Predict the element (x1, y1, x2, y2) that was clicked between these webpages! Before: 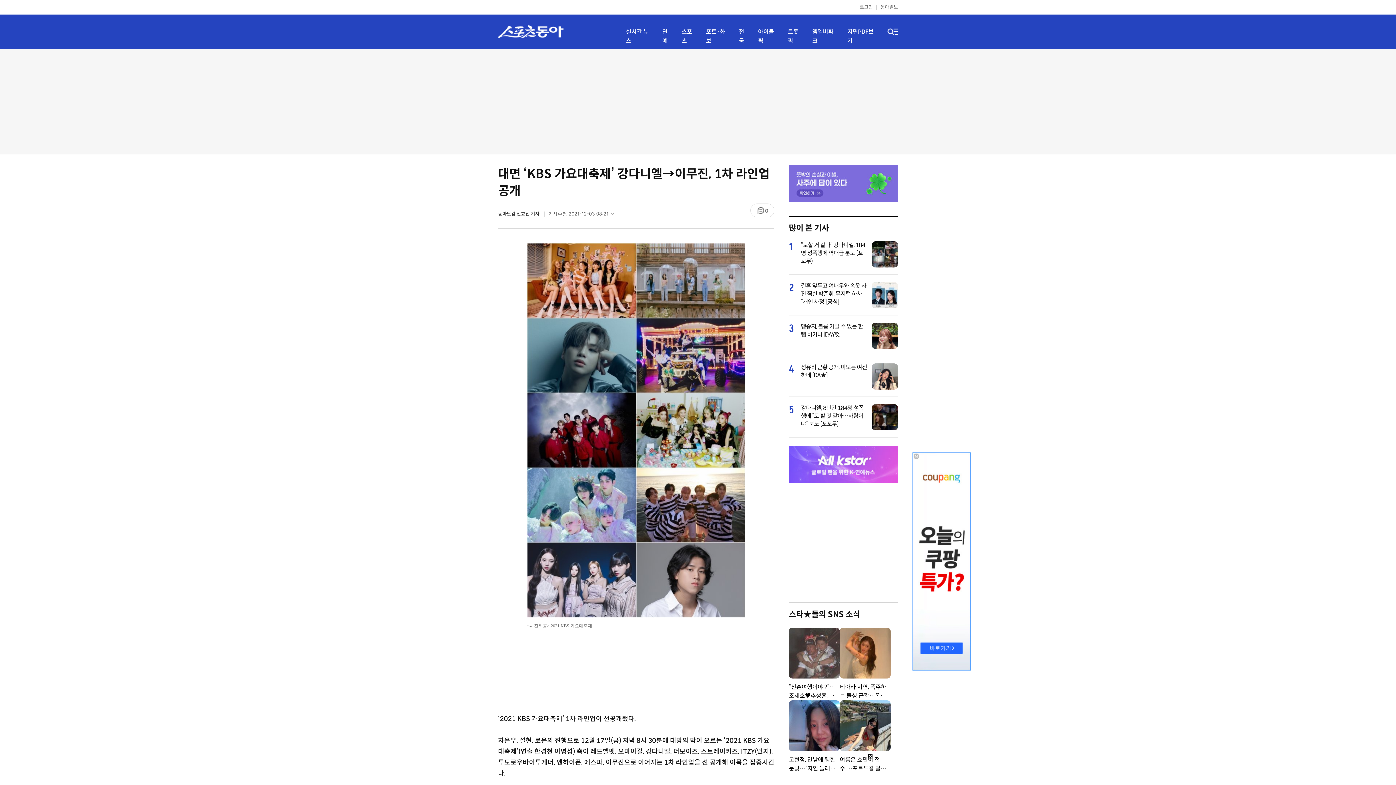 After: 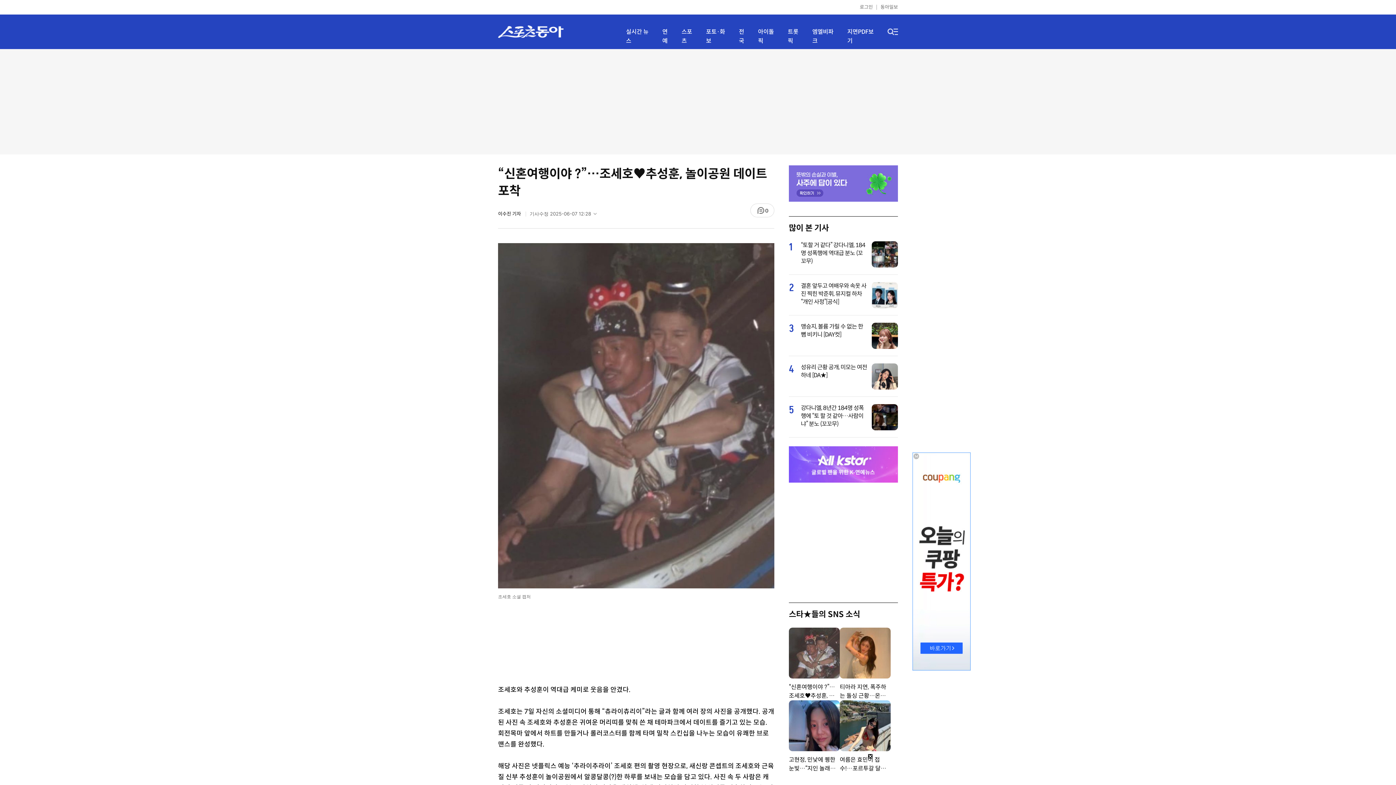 Action: bbox: (789, 683, 840, 700) label: “신혼여행이야 ?”…조세호♥추성훈, 놀이공원 데이트 포착